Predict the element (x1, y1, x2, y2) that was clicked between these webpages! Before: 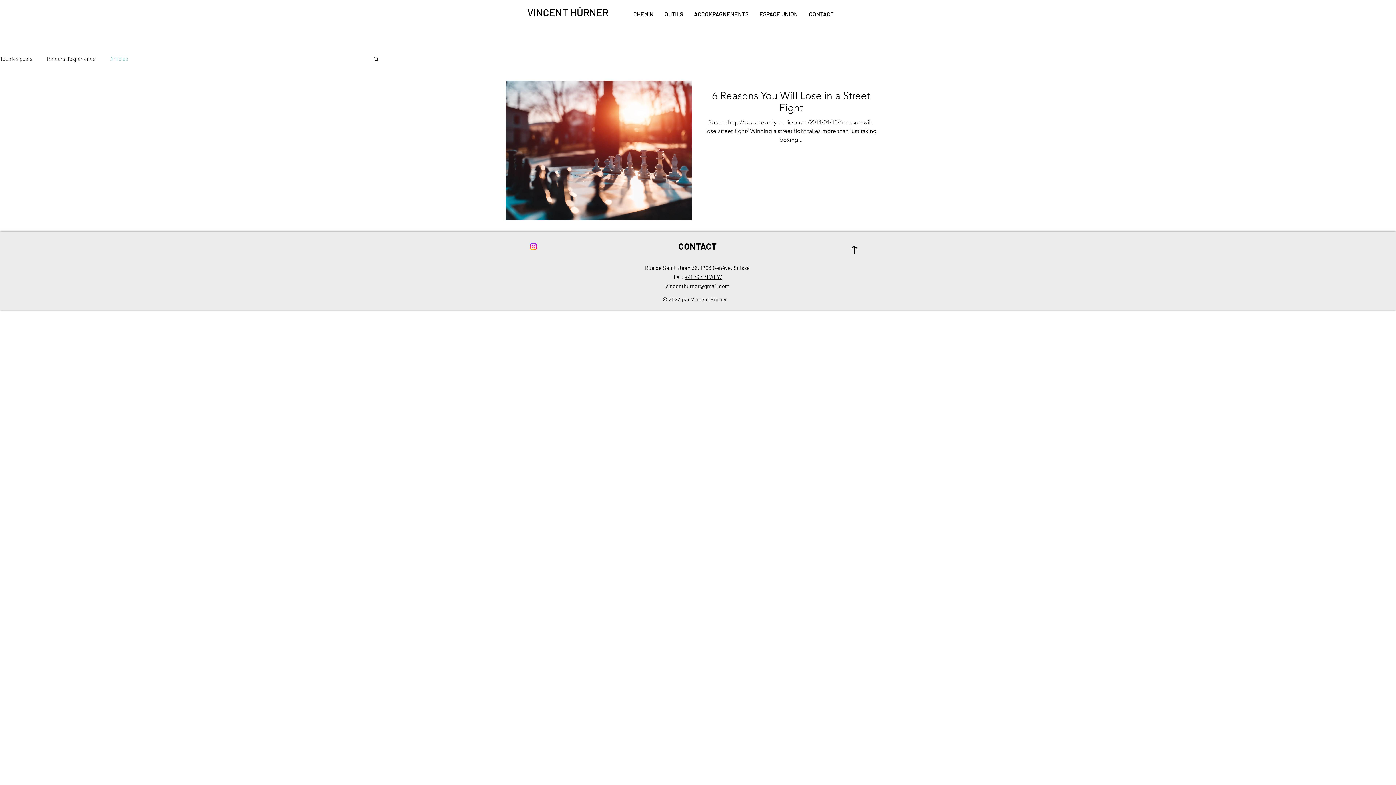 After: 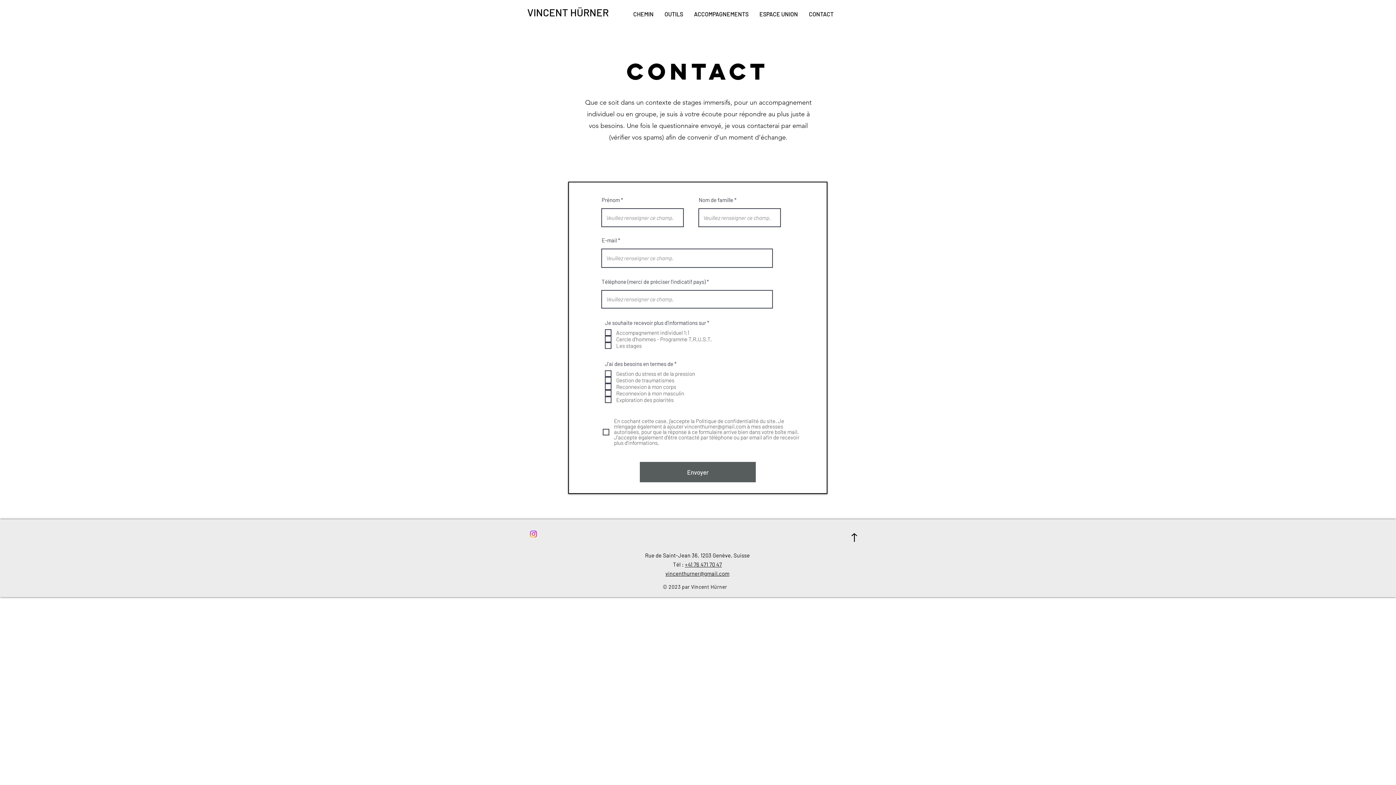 Action: label: CONTACT bbox: (803, 5, 839, 23)